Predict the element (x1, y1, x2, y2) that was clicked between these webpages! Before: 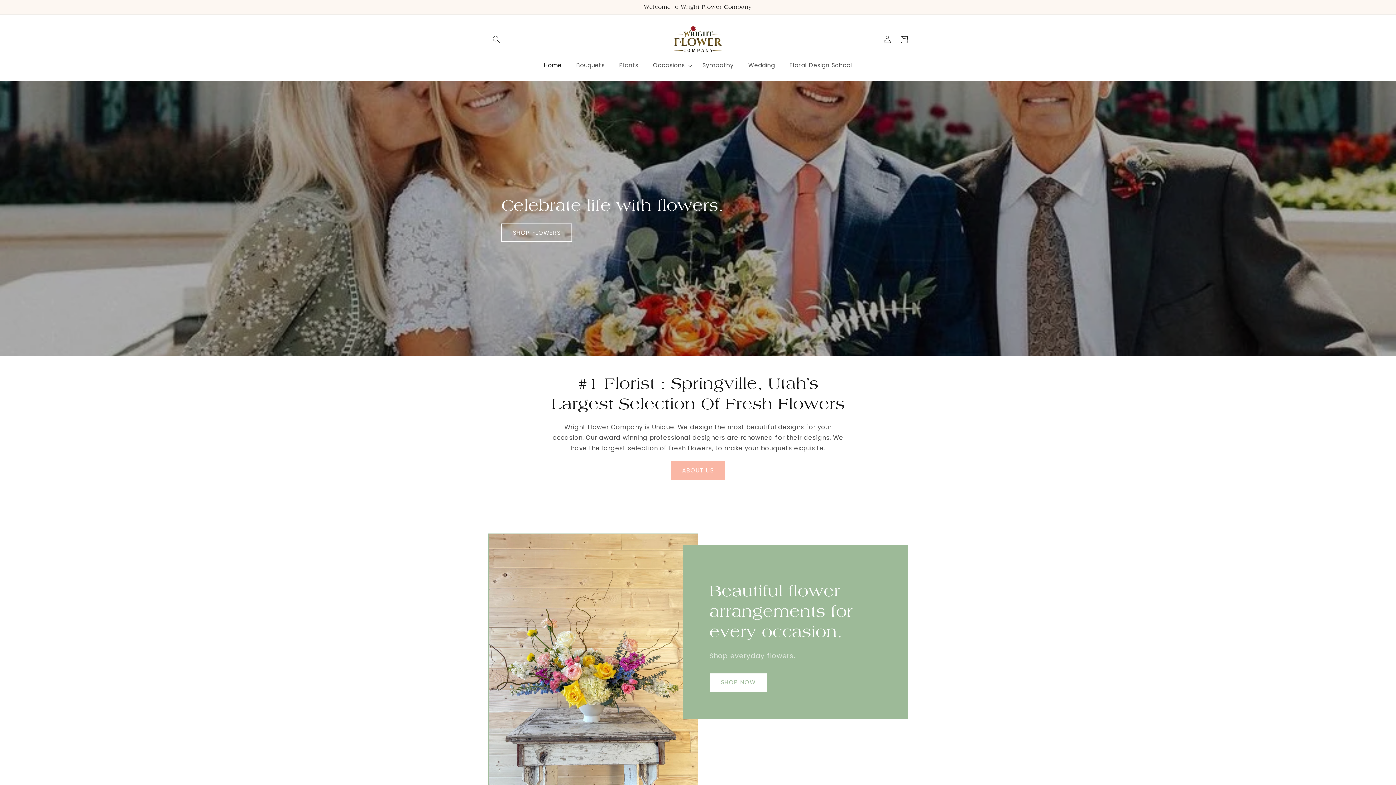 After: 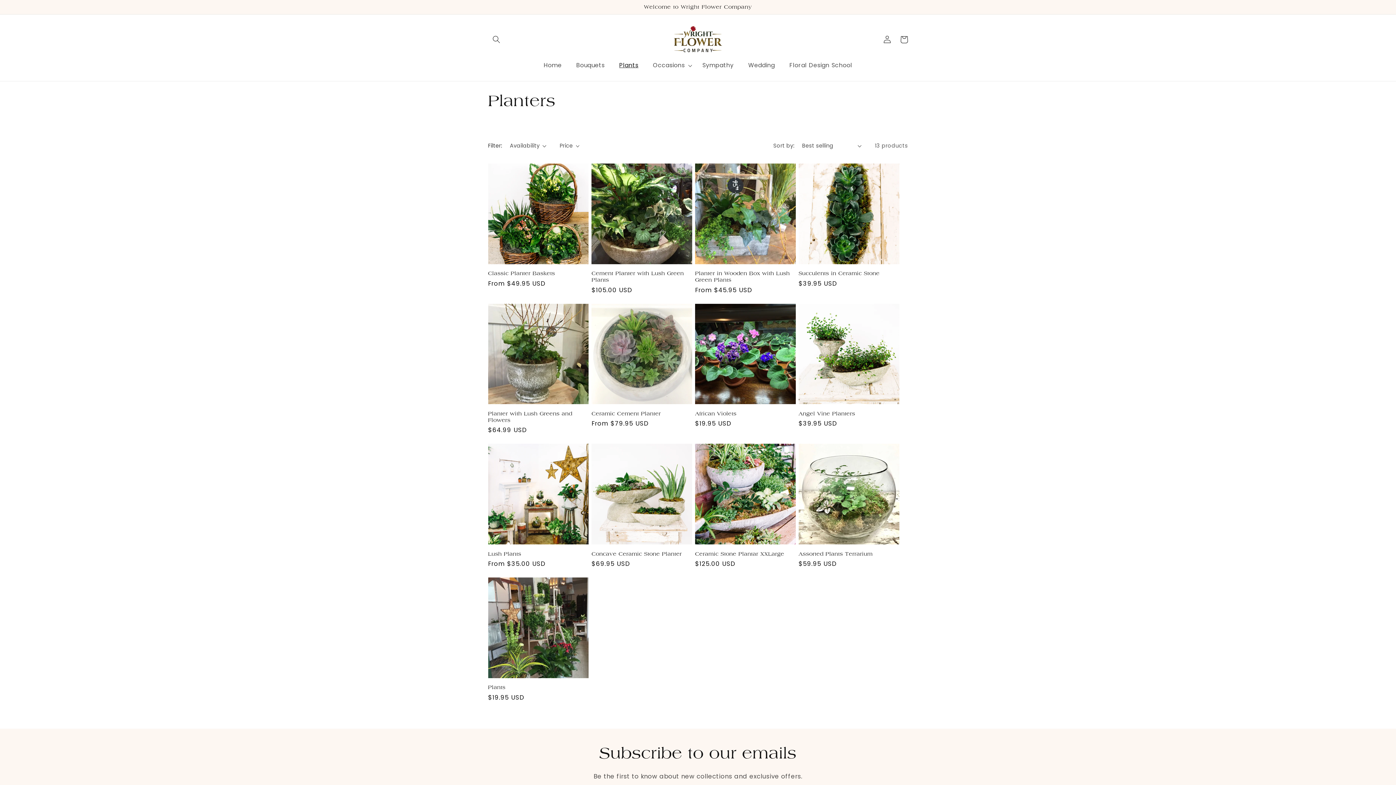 Action: label: Plants bbox: (612, 57, 645, 73)